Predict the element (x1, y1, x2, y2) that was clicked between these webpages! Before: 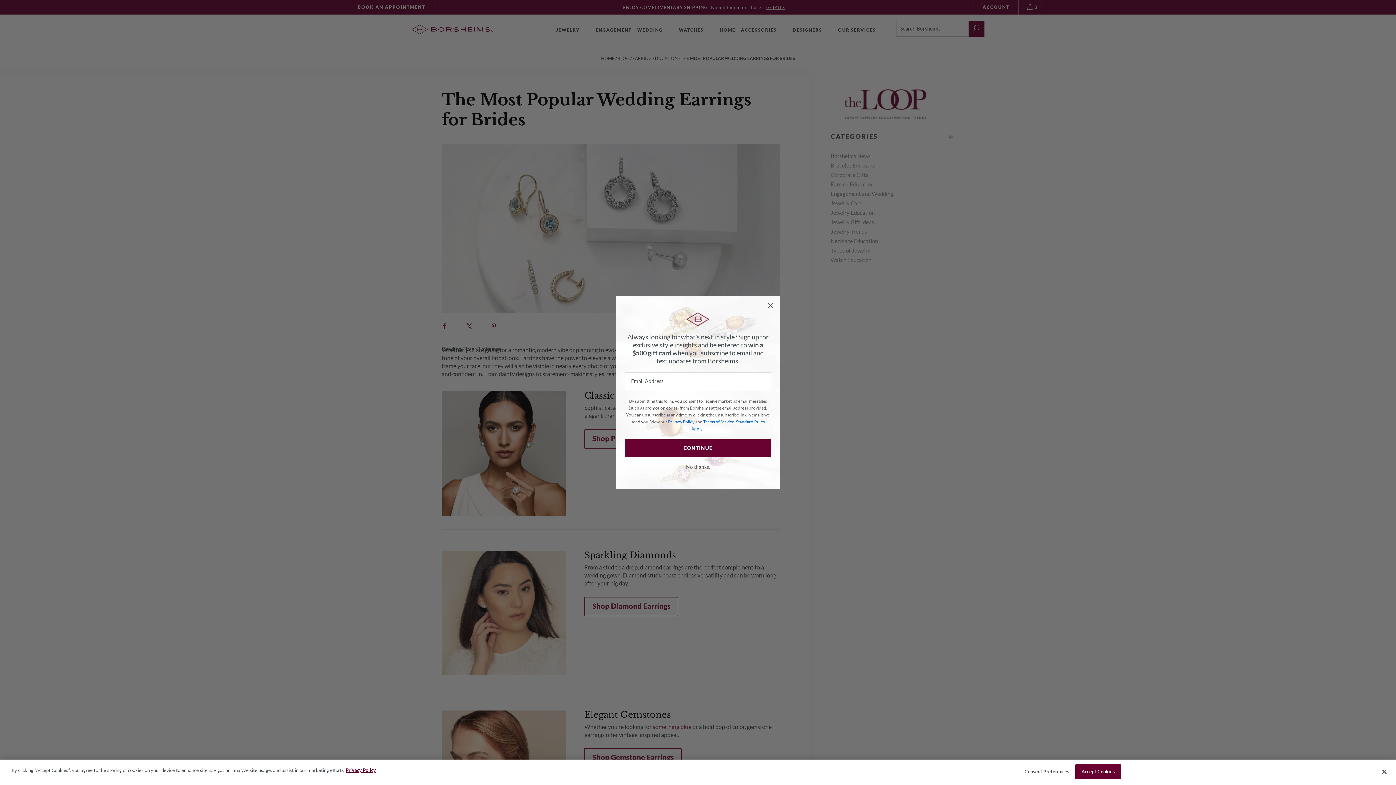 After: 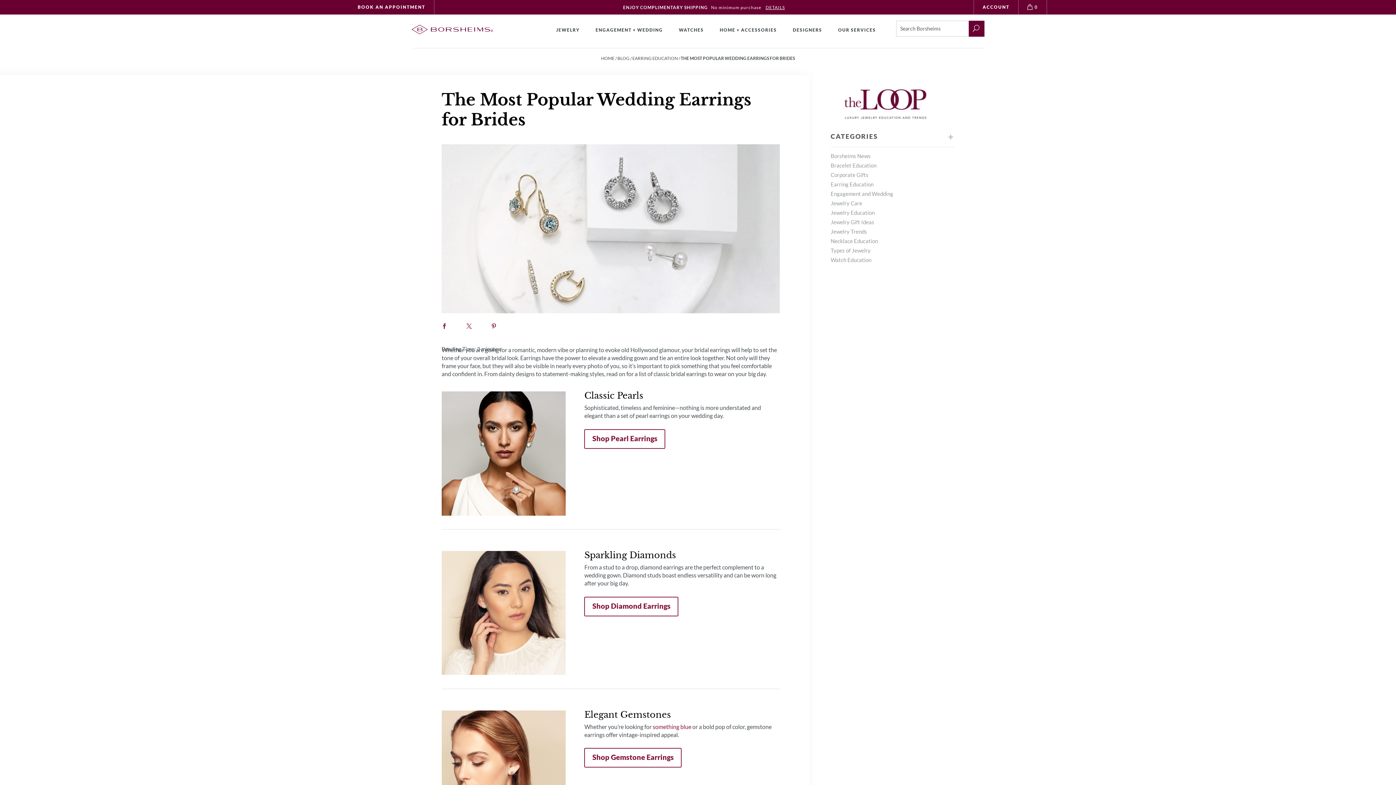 Action: label: Accept Cookies bbox: (1075, 764, 1121, 779)